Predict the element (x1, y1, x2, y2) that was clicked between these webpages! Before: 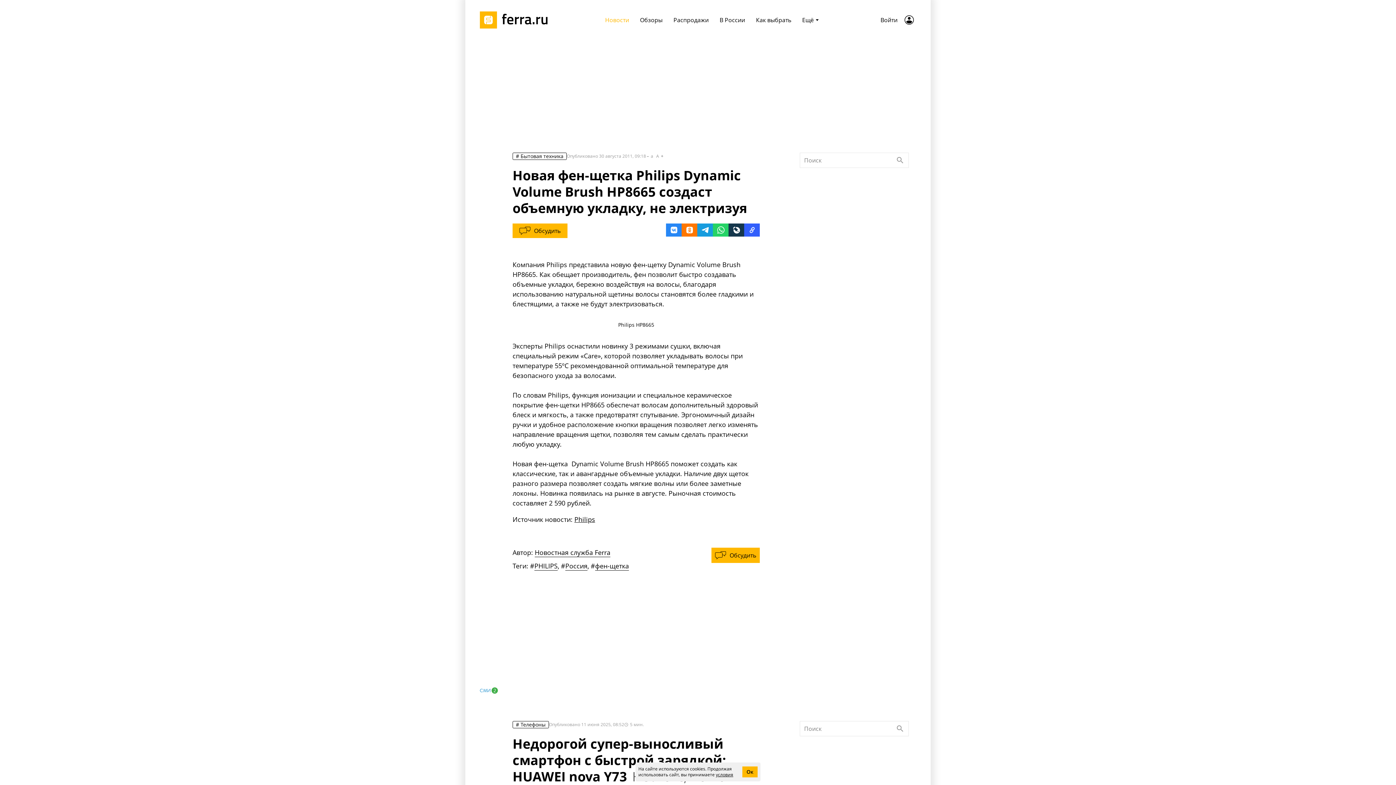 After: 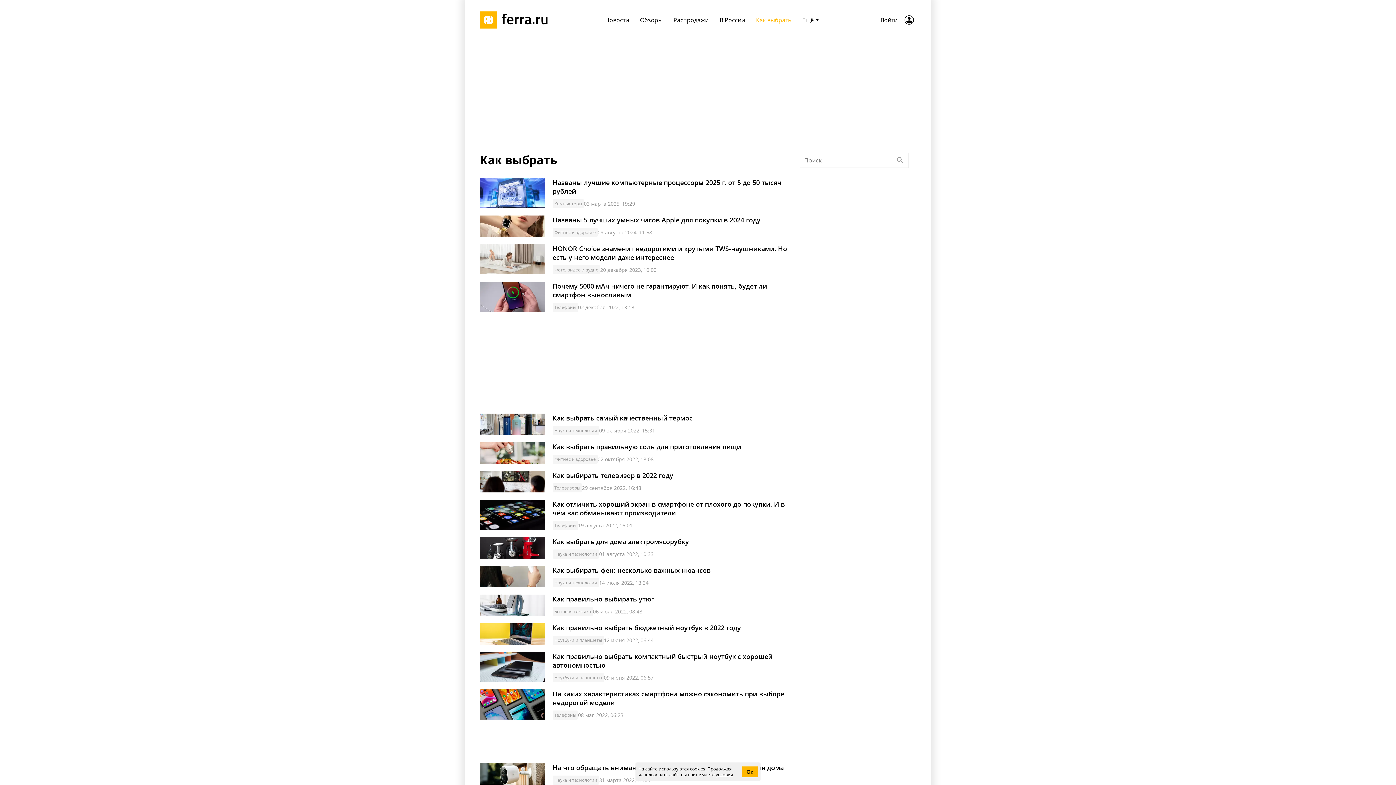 Action: label: Как выбрать bbox: (750, 13, 796, 26)